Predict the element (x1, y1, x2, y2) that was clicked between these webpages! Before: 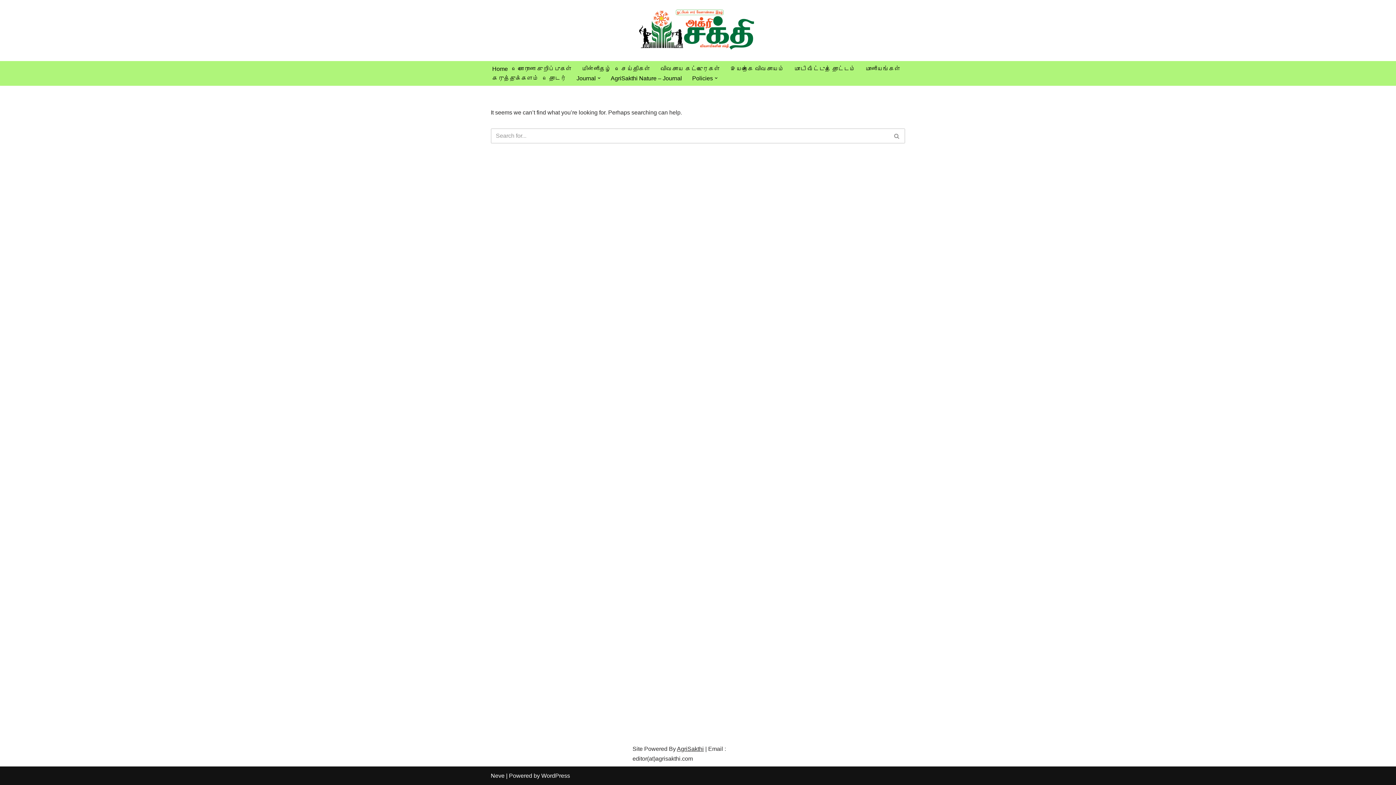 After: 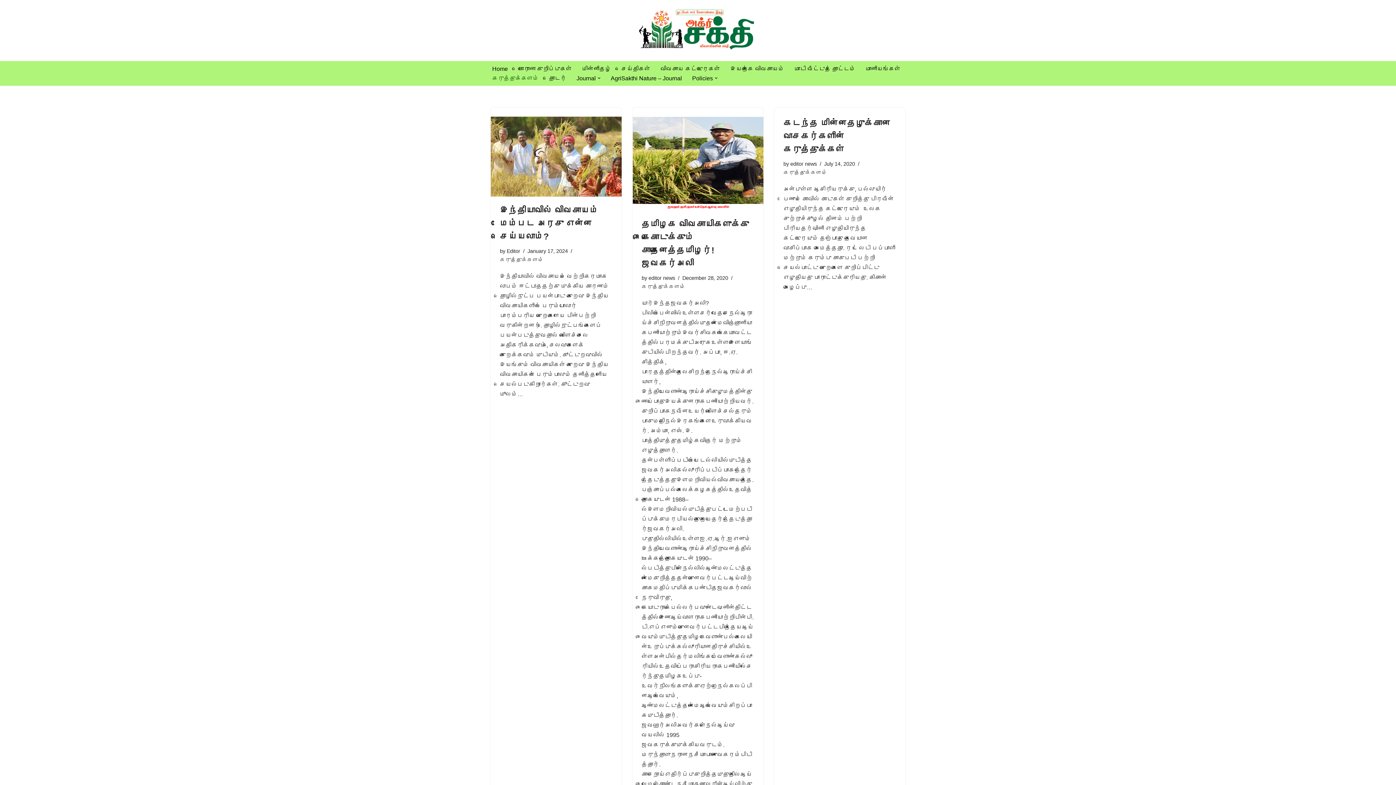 Action: bbox: (492, 73, 538, 83) label: கருத்துக்களம்